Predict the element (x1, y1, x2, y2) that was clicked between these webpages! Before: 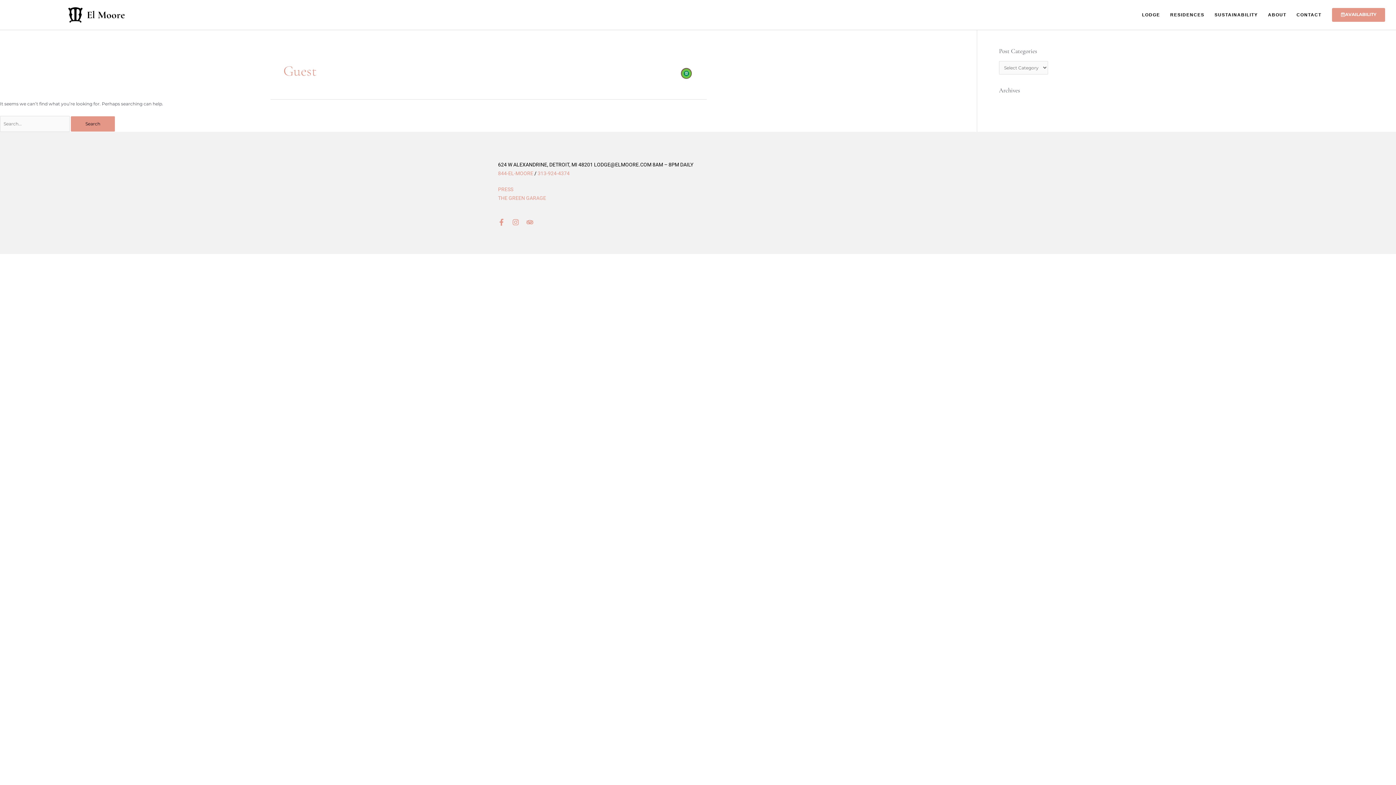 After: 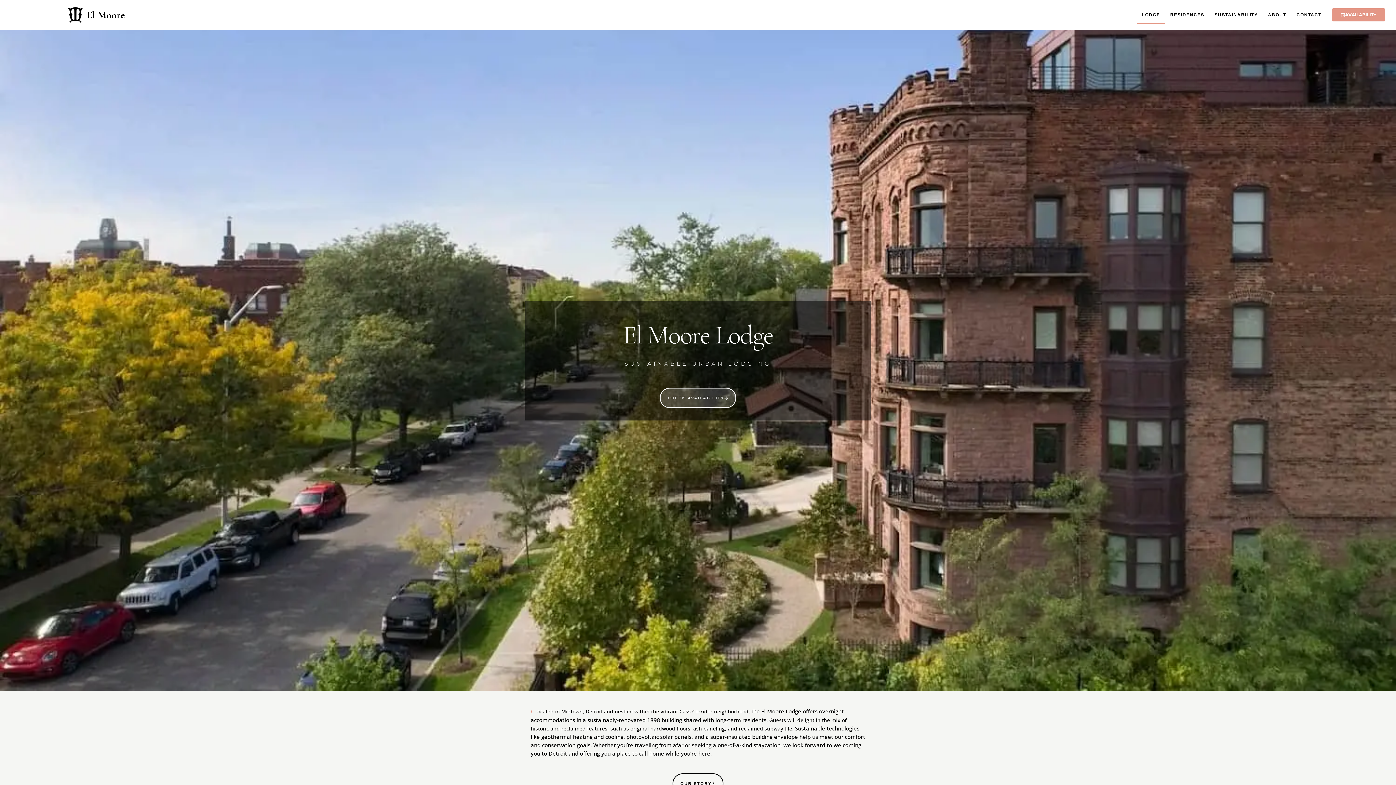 Action: label: LODGE bbox: (1137, 5, 1165, 24)